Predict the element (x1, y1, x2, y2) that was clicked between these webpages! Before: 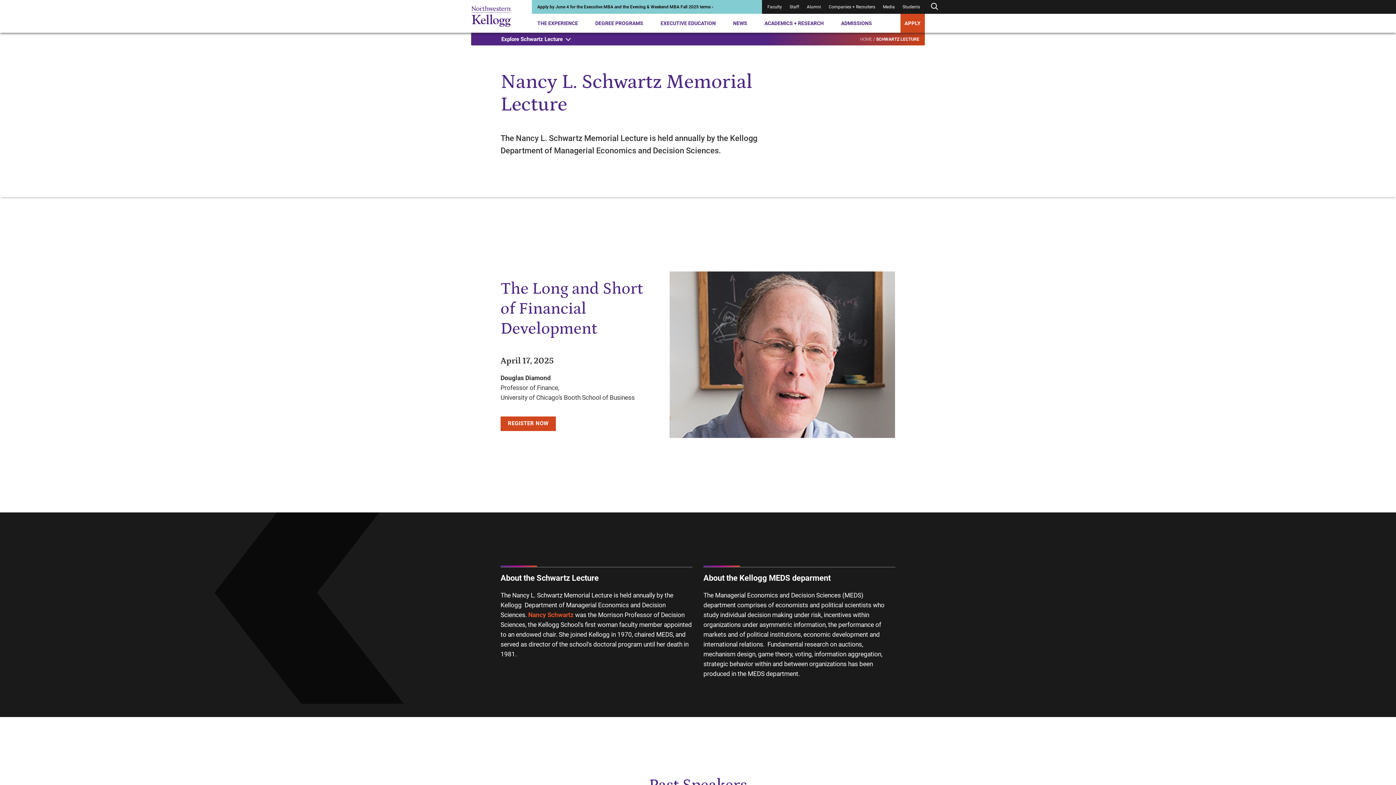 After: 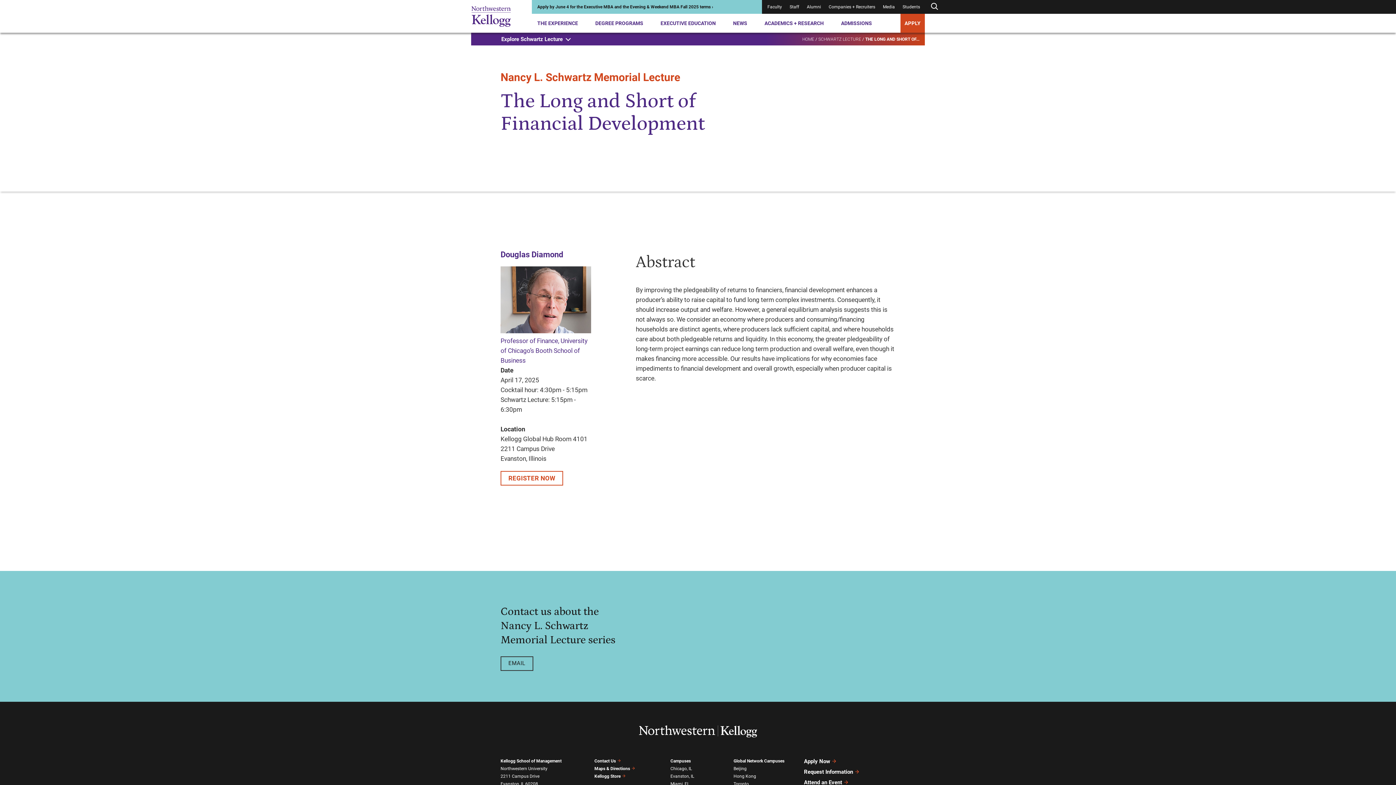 Action: label: The Long and Short of Financial Development bbox: (500, 279, 642, 338)